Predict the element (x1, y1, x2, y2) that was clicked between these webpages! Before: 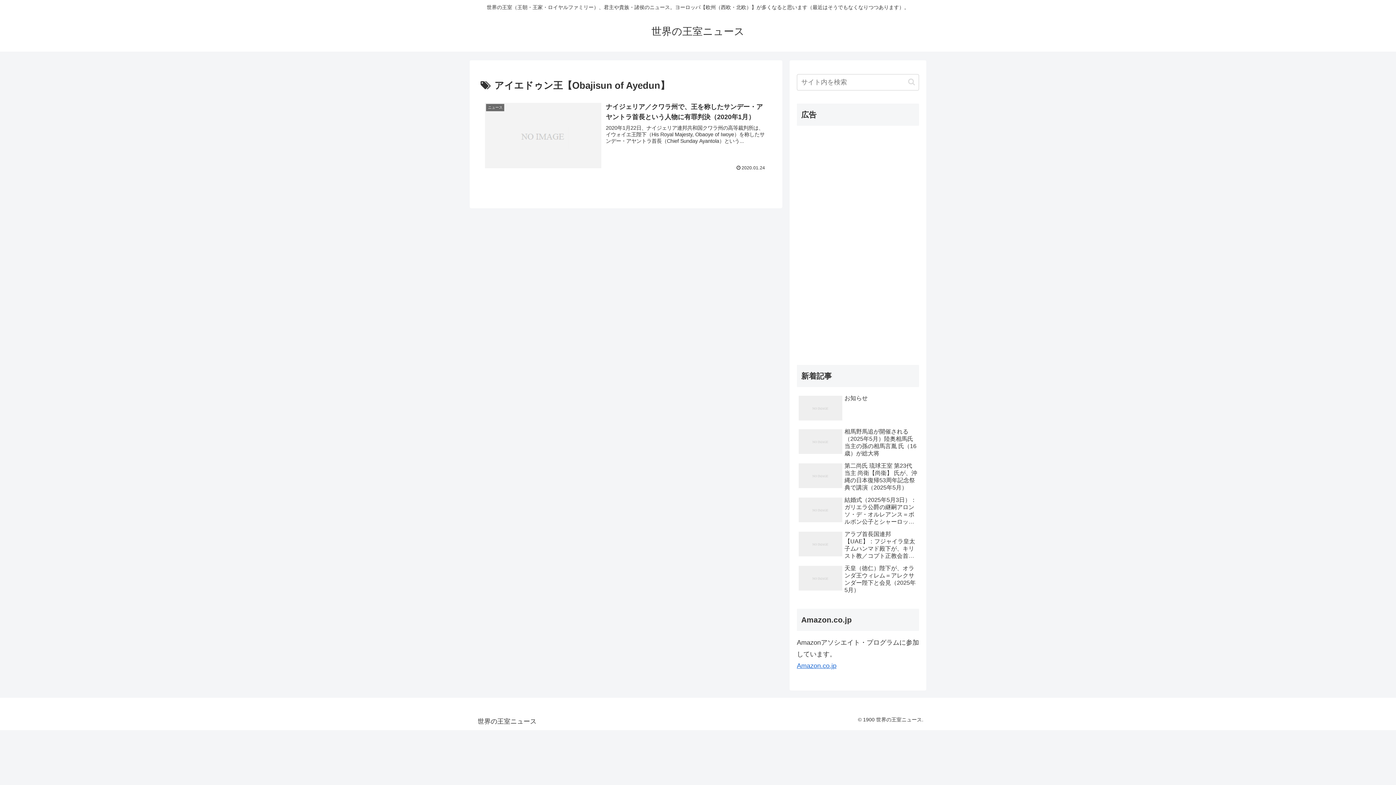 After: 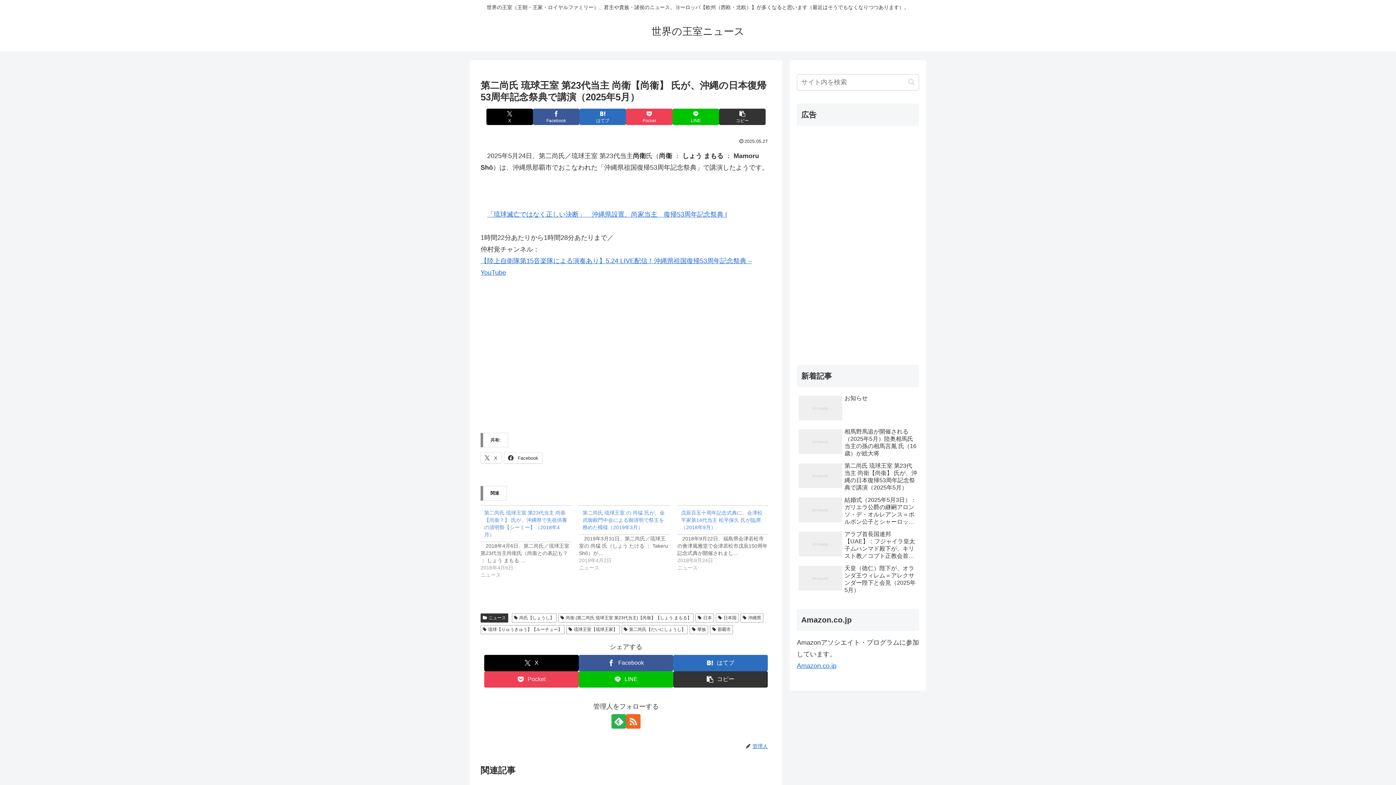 Action: bbox: (797, 460, 919, 493) label: 第二尚氏 琉球王室 第23代当主 尚衛【尚衞】 氏が、沖縄の日本復帰53周年記念祭典で講演（2025年5月）